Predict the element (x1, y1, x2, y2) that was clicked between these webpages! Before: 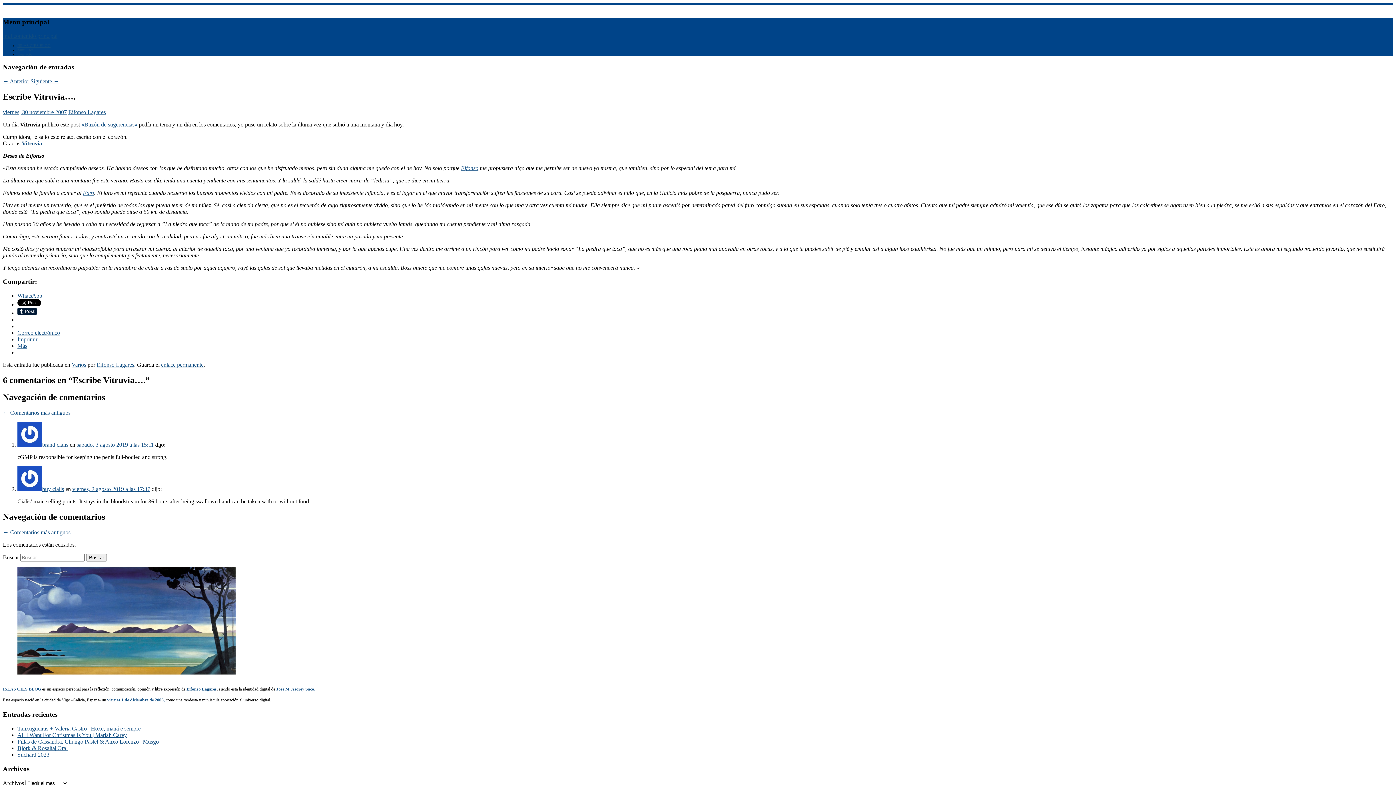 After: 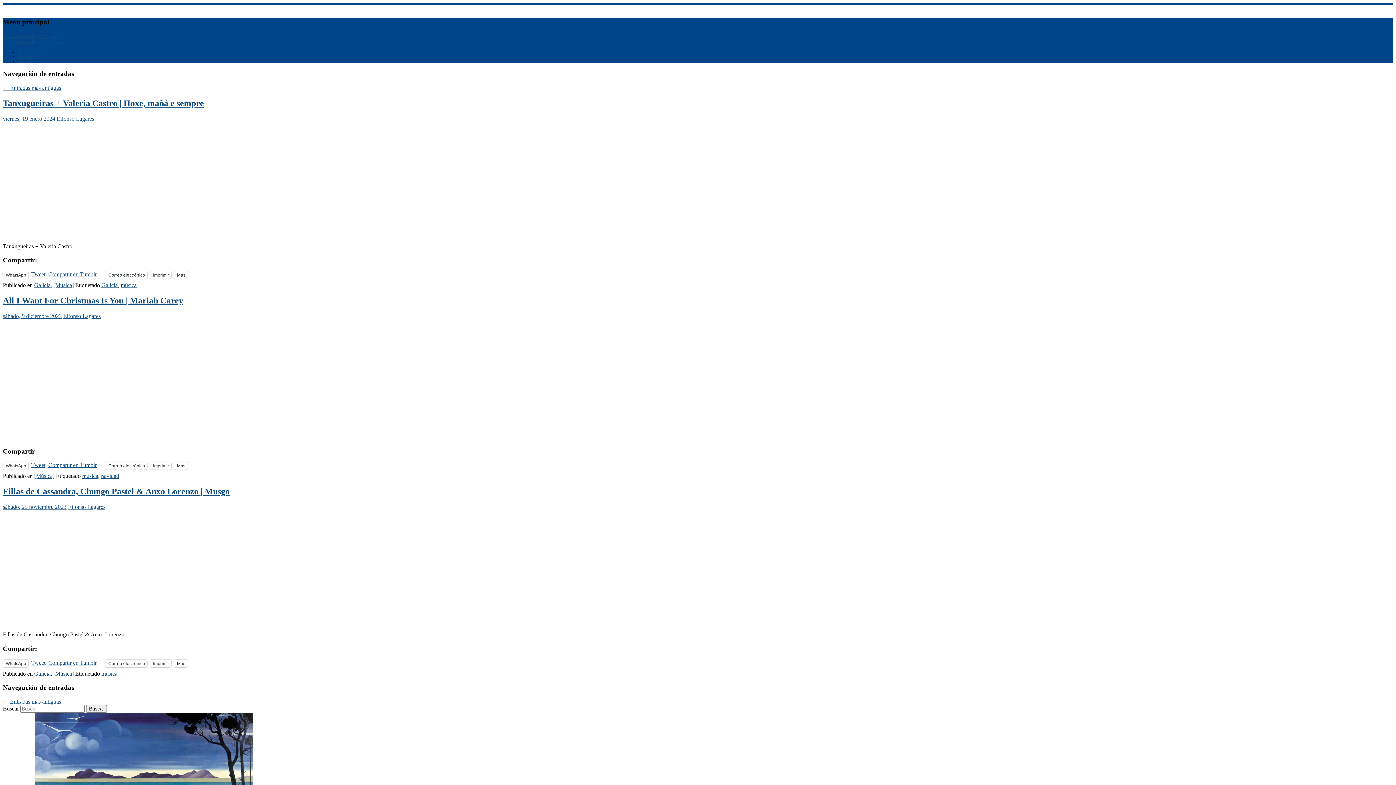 Action: bbox: (17, 43, 50, 47) label: ISLAS CIES BLOG